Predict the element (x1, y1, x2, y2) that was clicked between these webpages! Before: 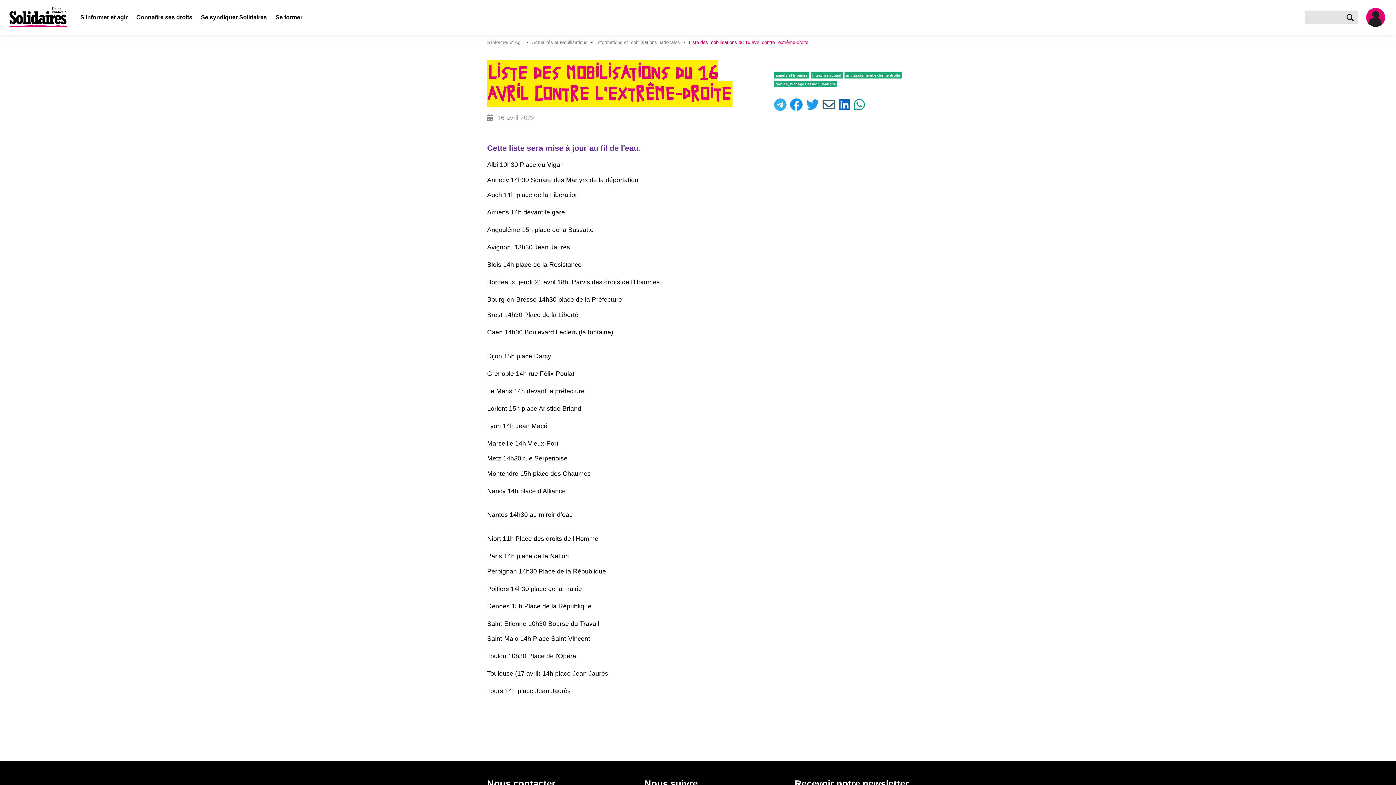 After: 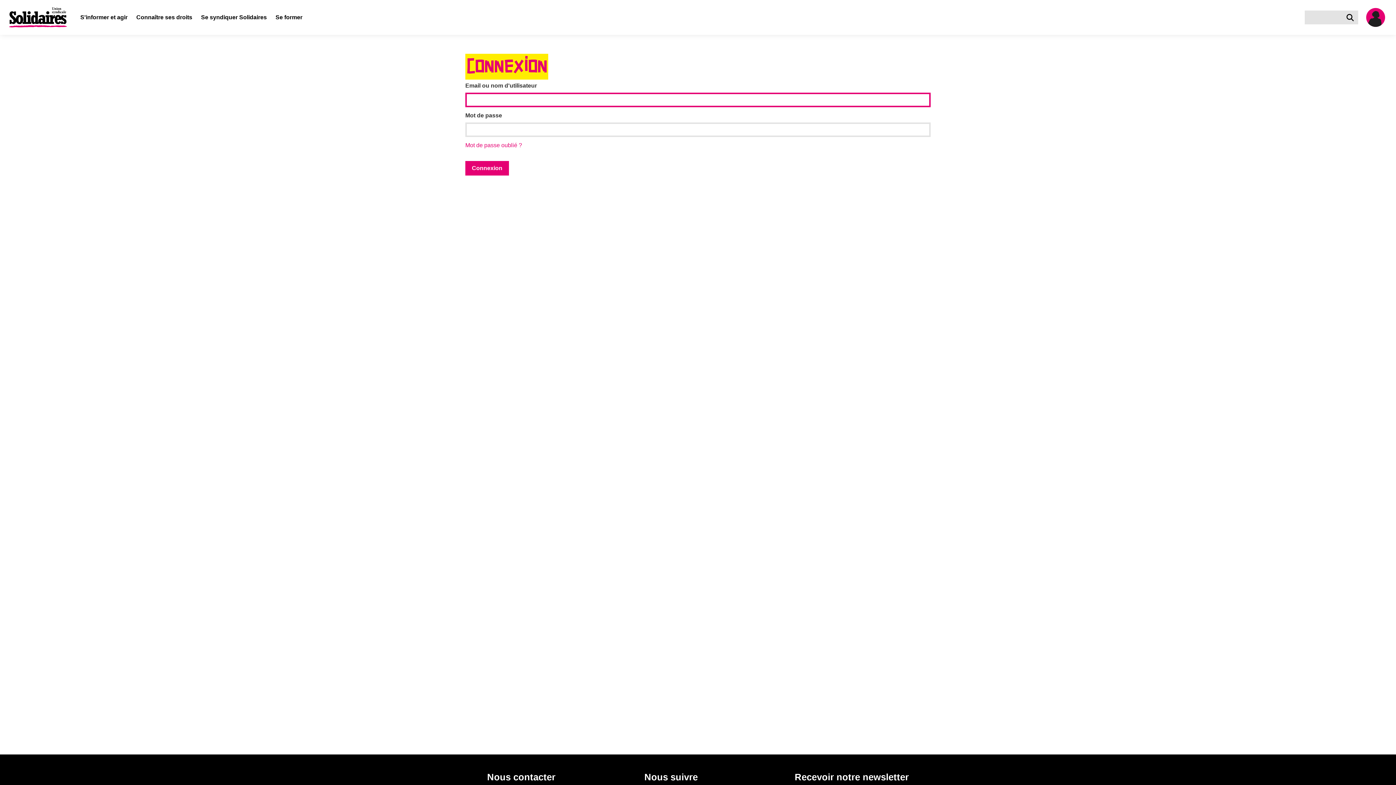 Action: label: Espace membre bbox: (1361, 0, 1396, 34)